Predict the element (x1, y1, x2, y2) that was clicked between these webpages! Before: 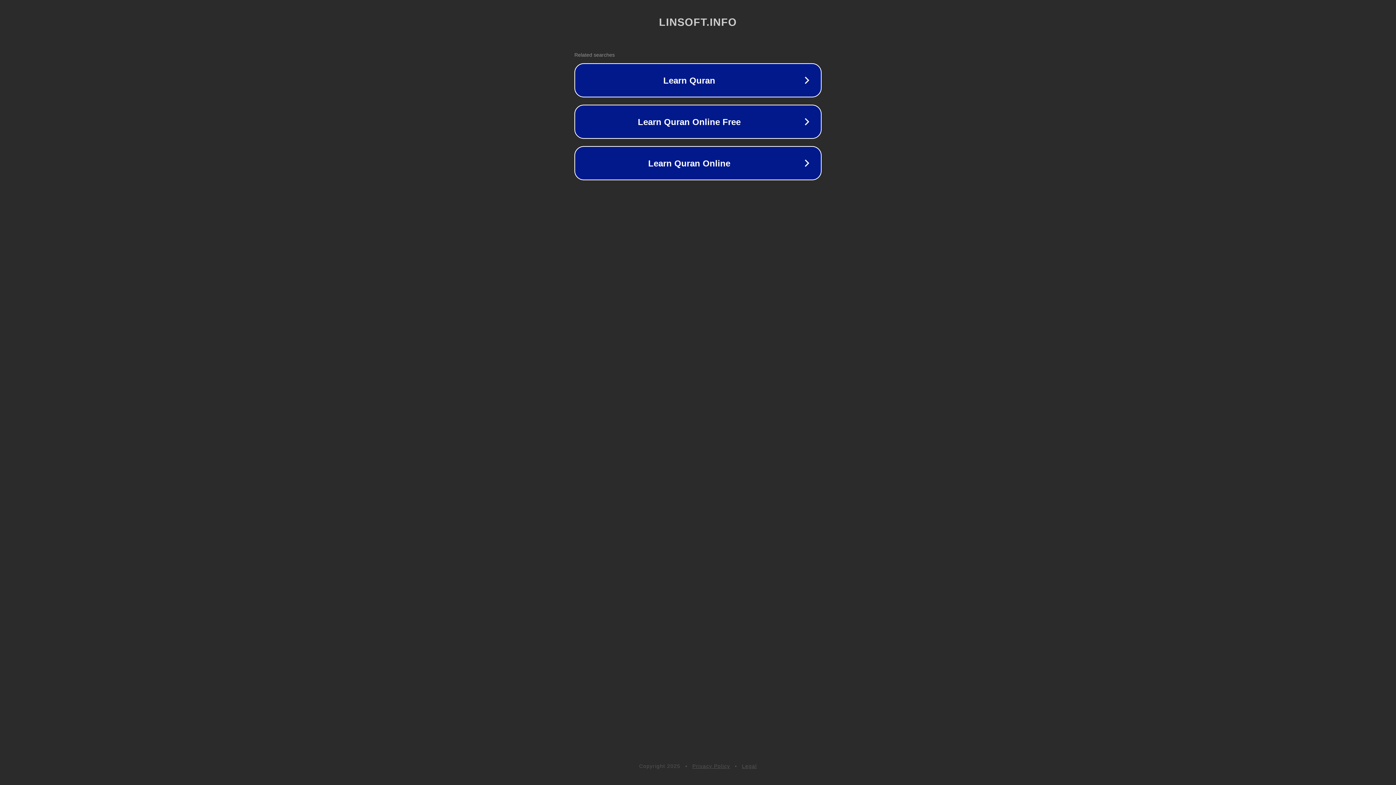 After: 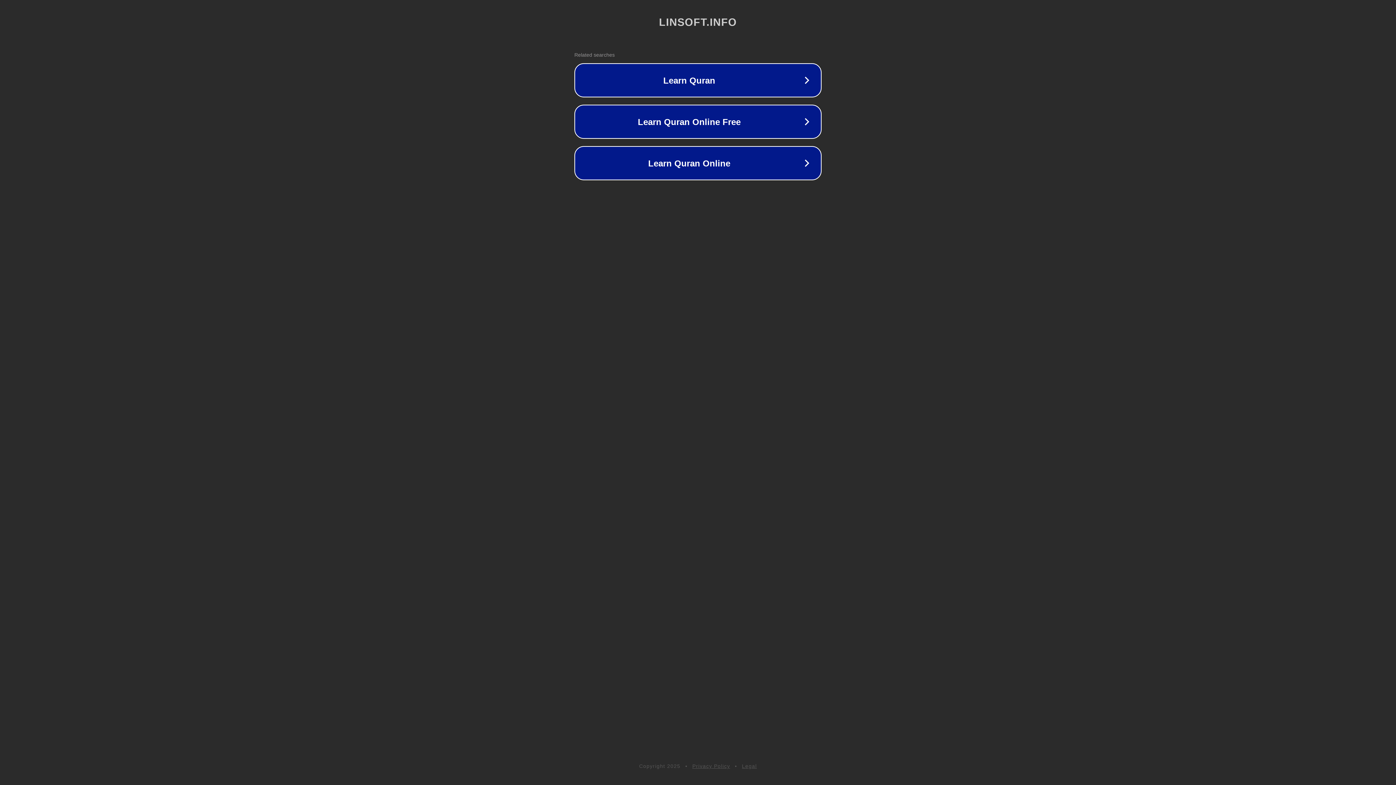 Action: label: Legal bbox: (742, 763, 757, 769)